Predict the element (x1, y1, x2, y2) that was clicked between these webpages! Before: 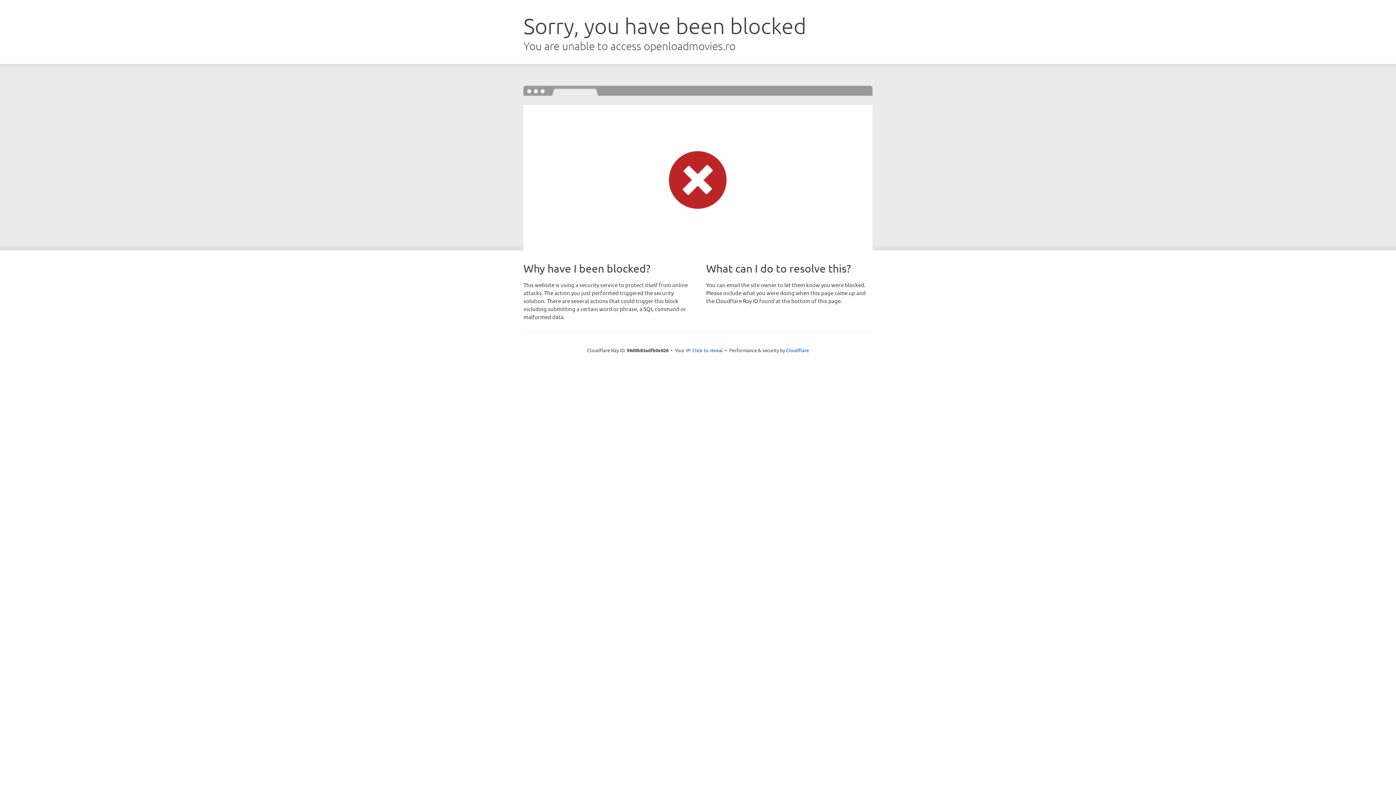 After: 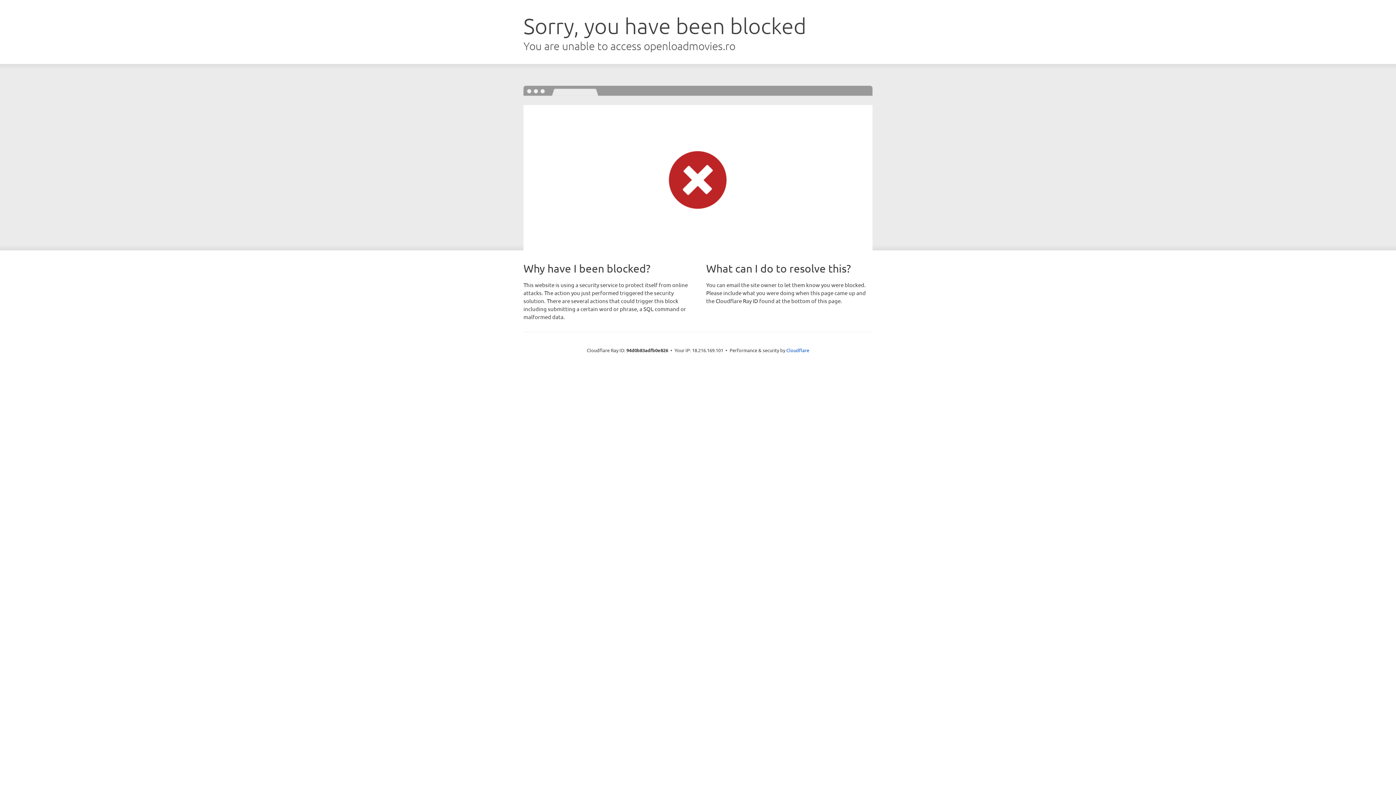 Action: label: Click to reveal bbox: (692, 346, 723, 353)